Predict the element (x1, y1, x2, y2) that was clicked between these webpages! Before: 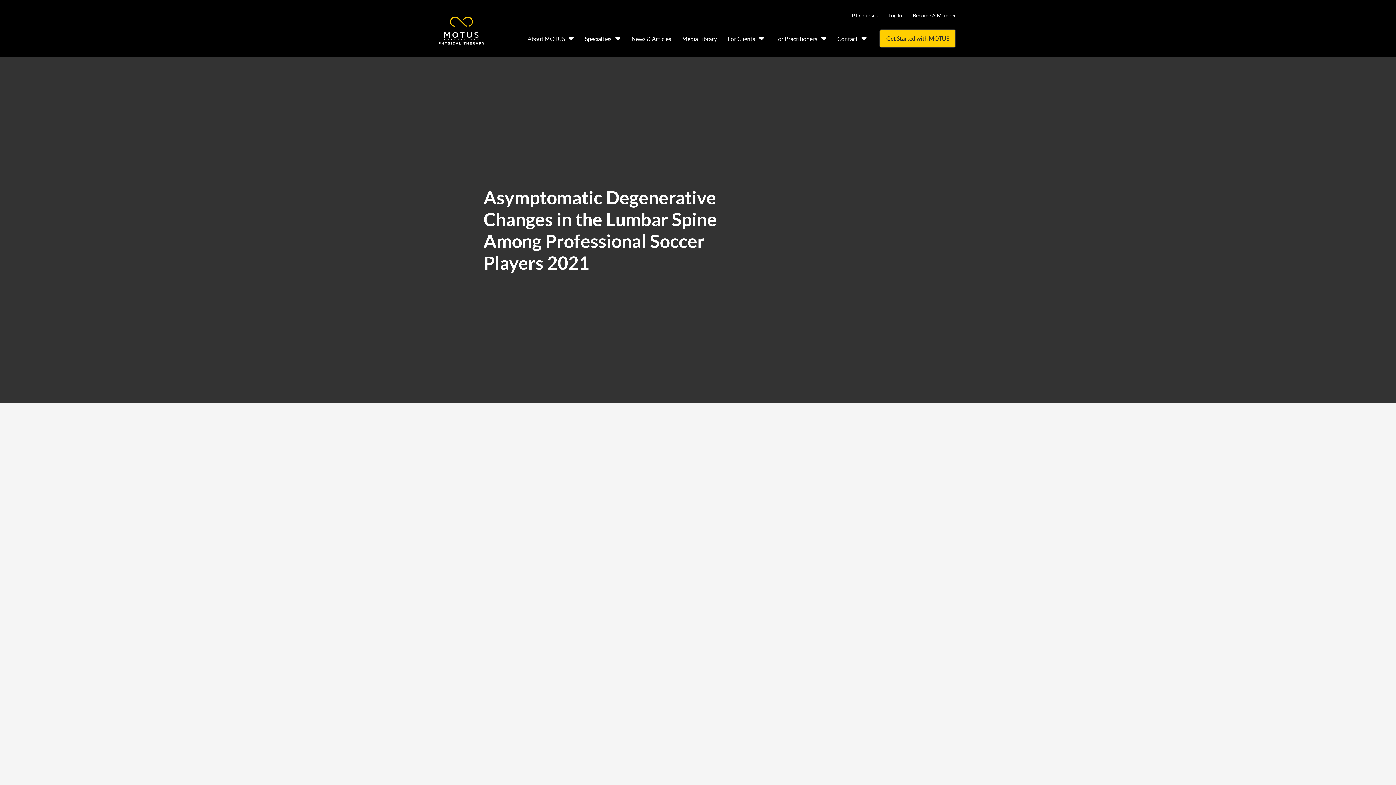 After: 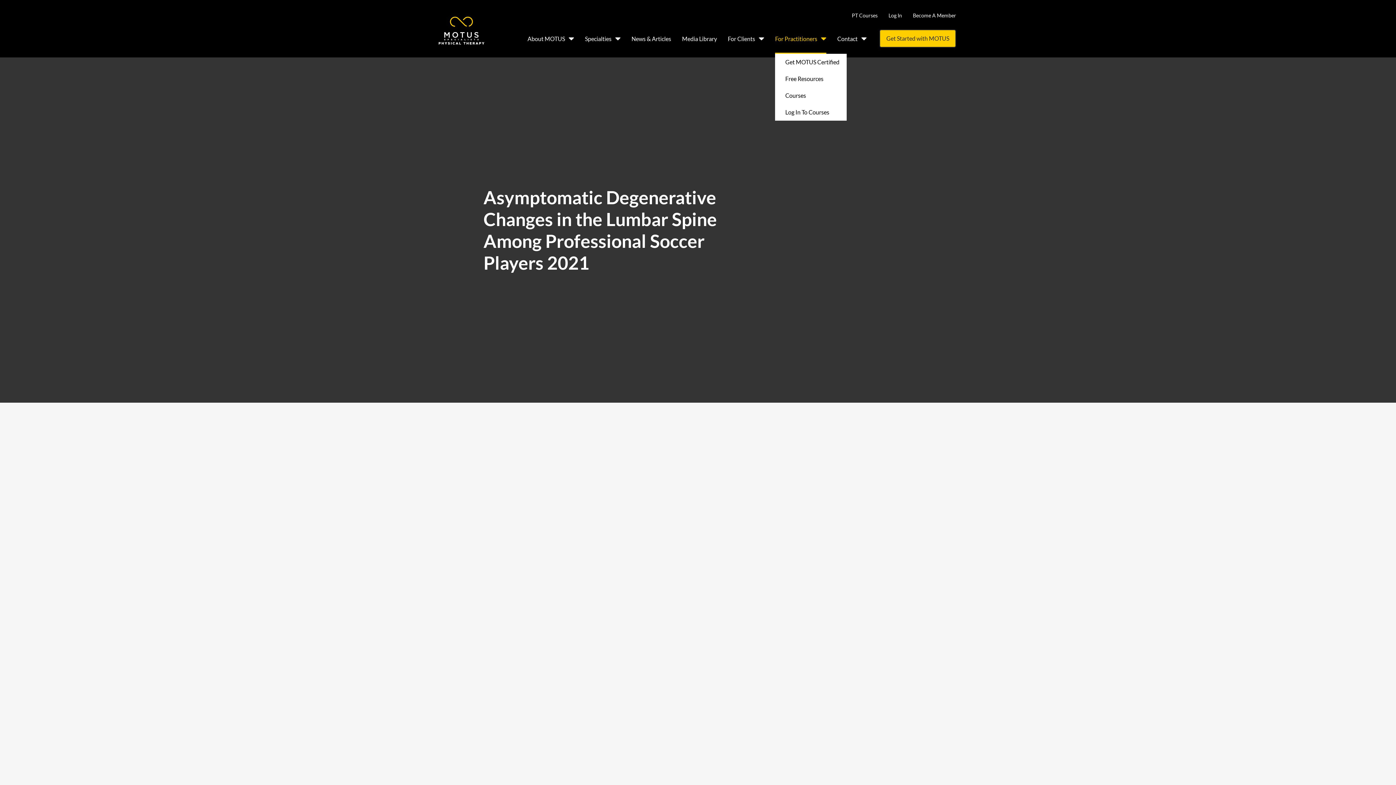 Action: label: For Practitioners bbox: (775, 24, 826, 53)